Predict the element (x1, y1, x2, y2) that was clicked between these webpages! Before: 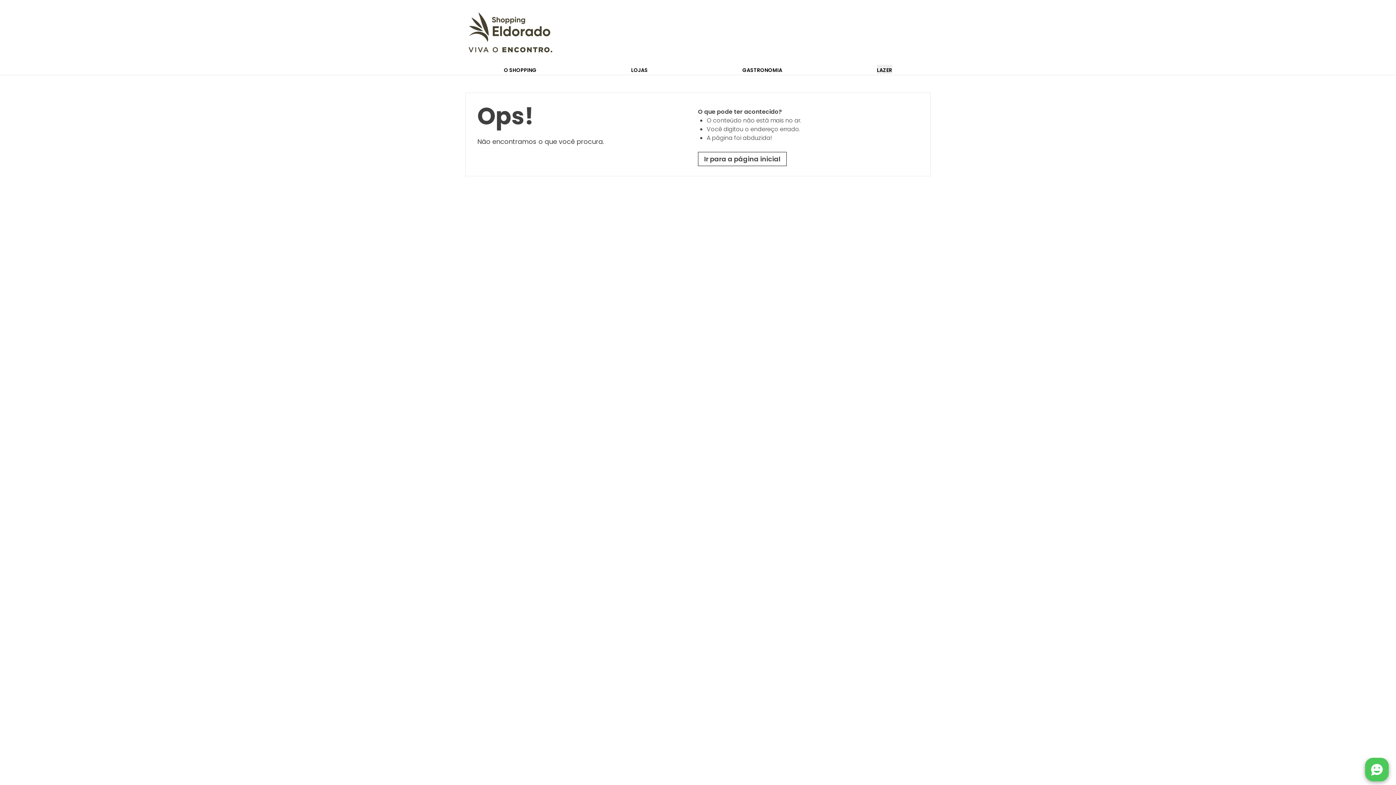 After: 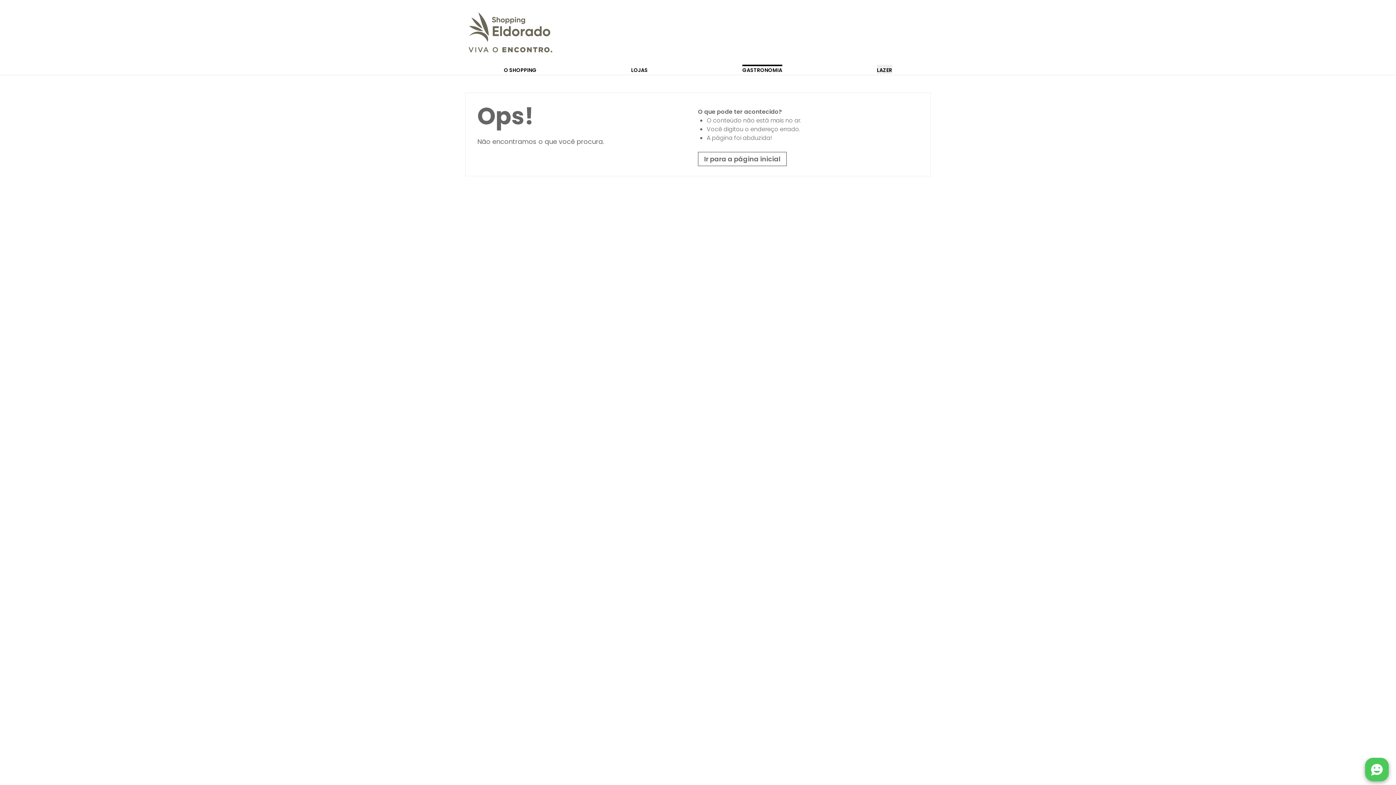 Action: bbox: (742, 64, 782, 73) label: GASTRONOMIA